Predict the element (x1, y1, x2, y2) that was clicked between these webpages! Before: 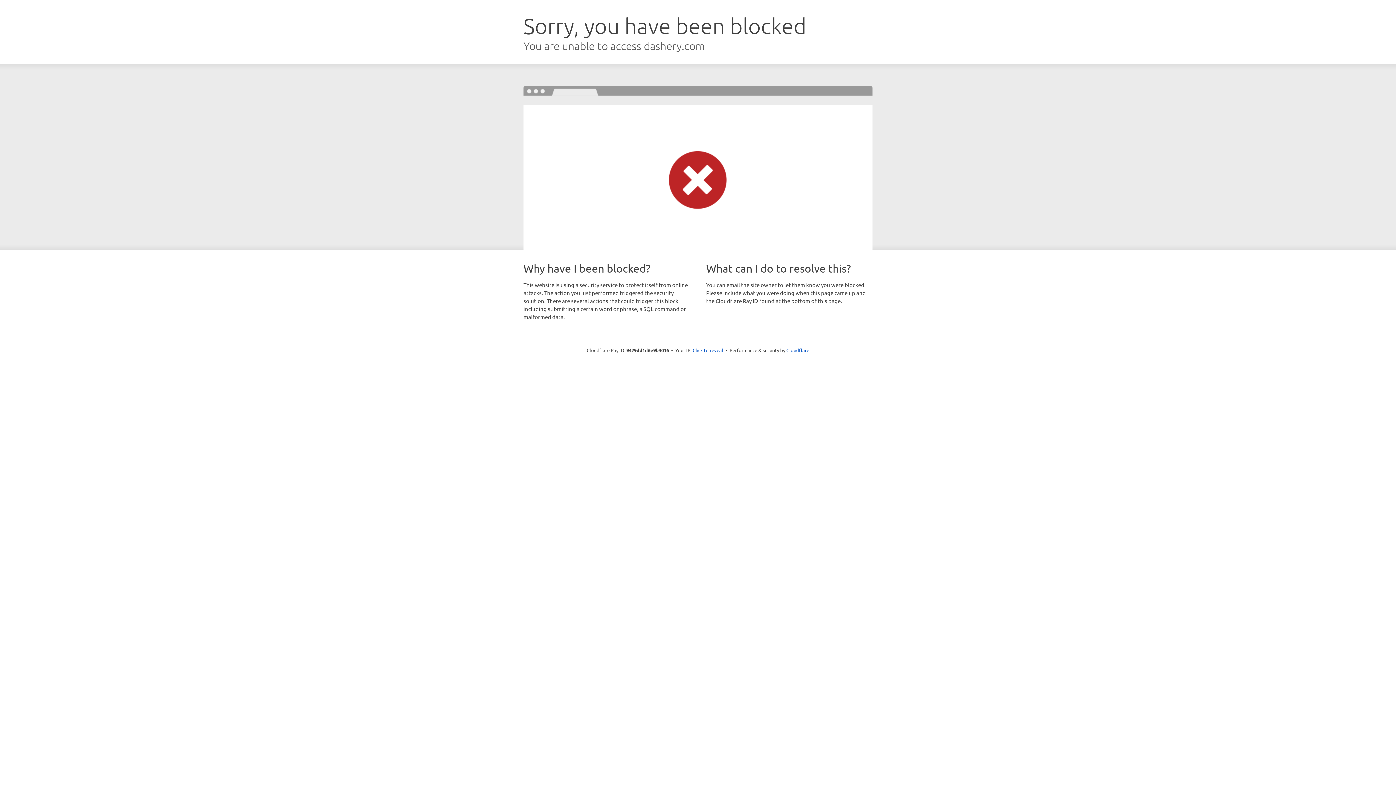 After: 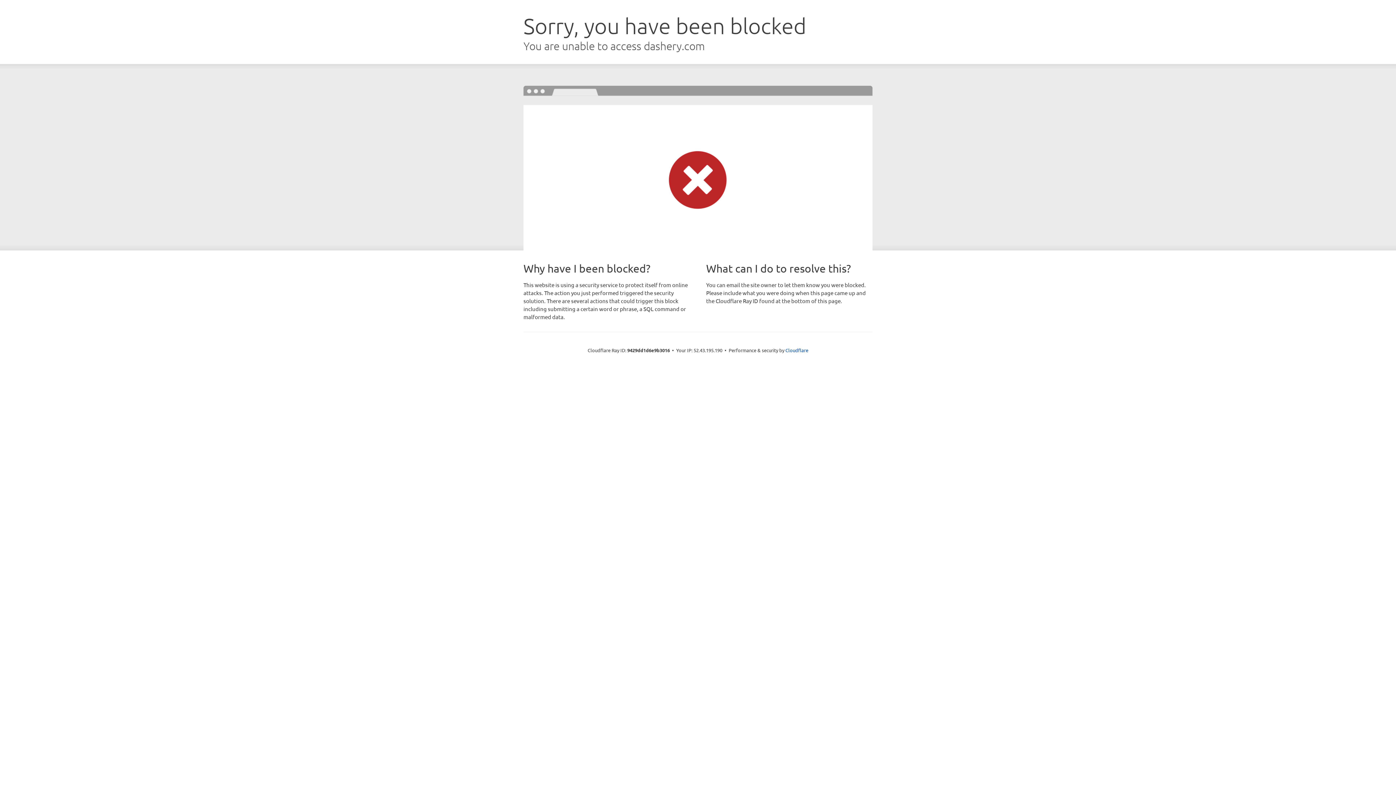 Action: label: Click to reveal bbox: (692, 346, 723, 353)